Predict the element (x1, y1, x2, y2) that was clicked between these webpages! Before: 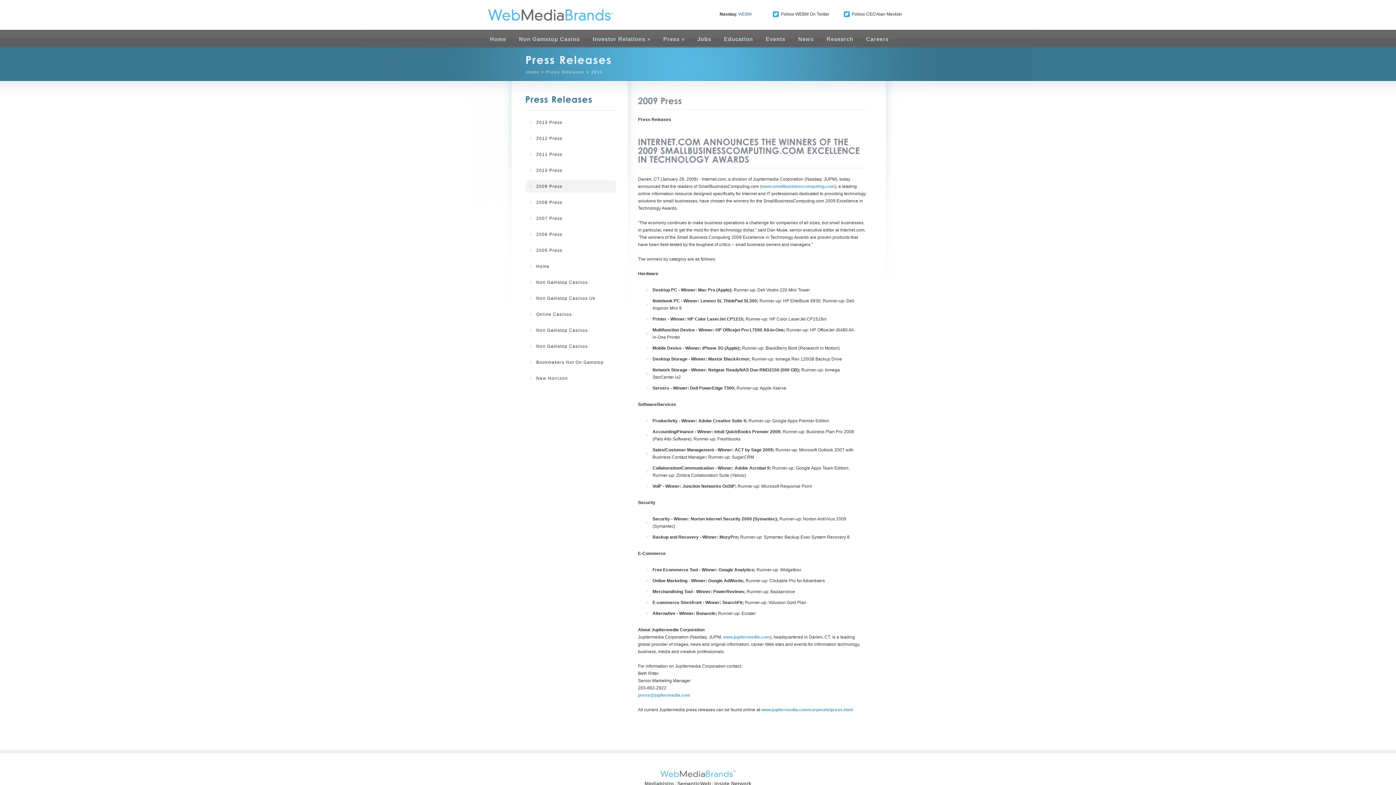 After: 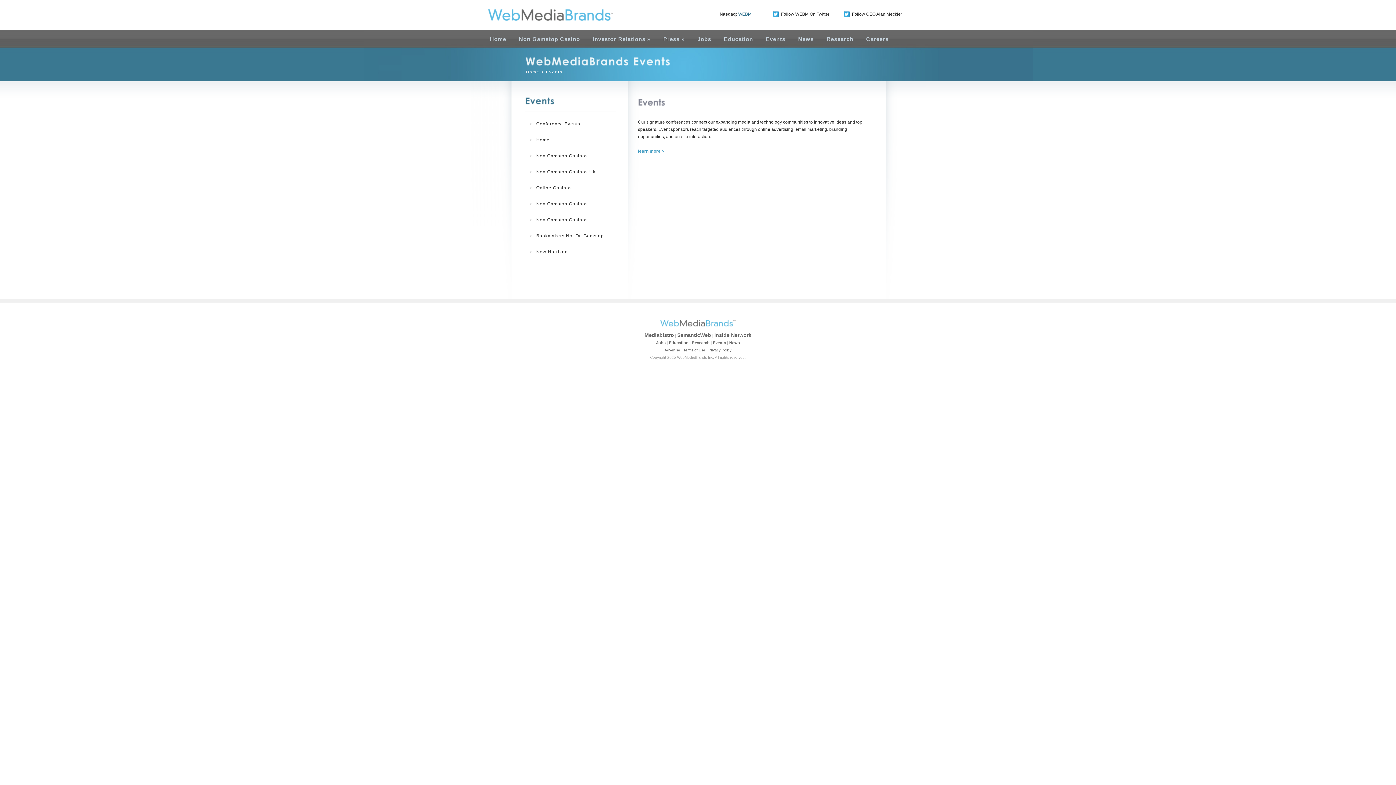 Action: label: Events bbox: (762, 32, 785, 47)